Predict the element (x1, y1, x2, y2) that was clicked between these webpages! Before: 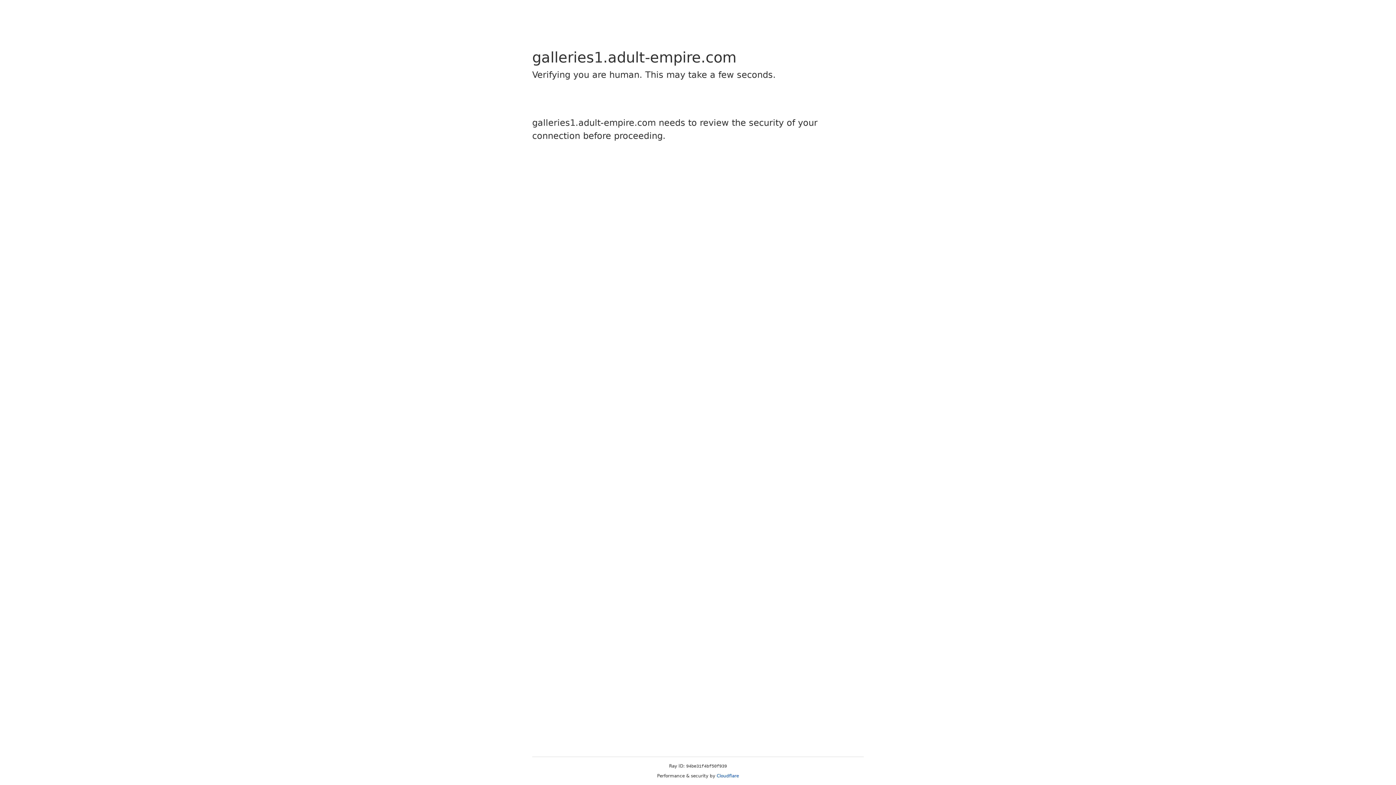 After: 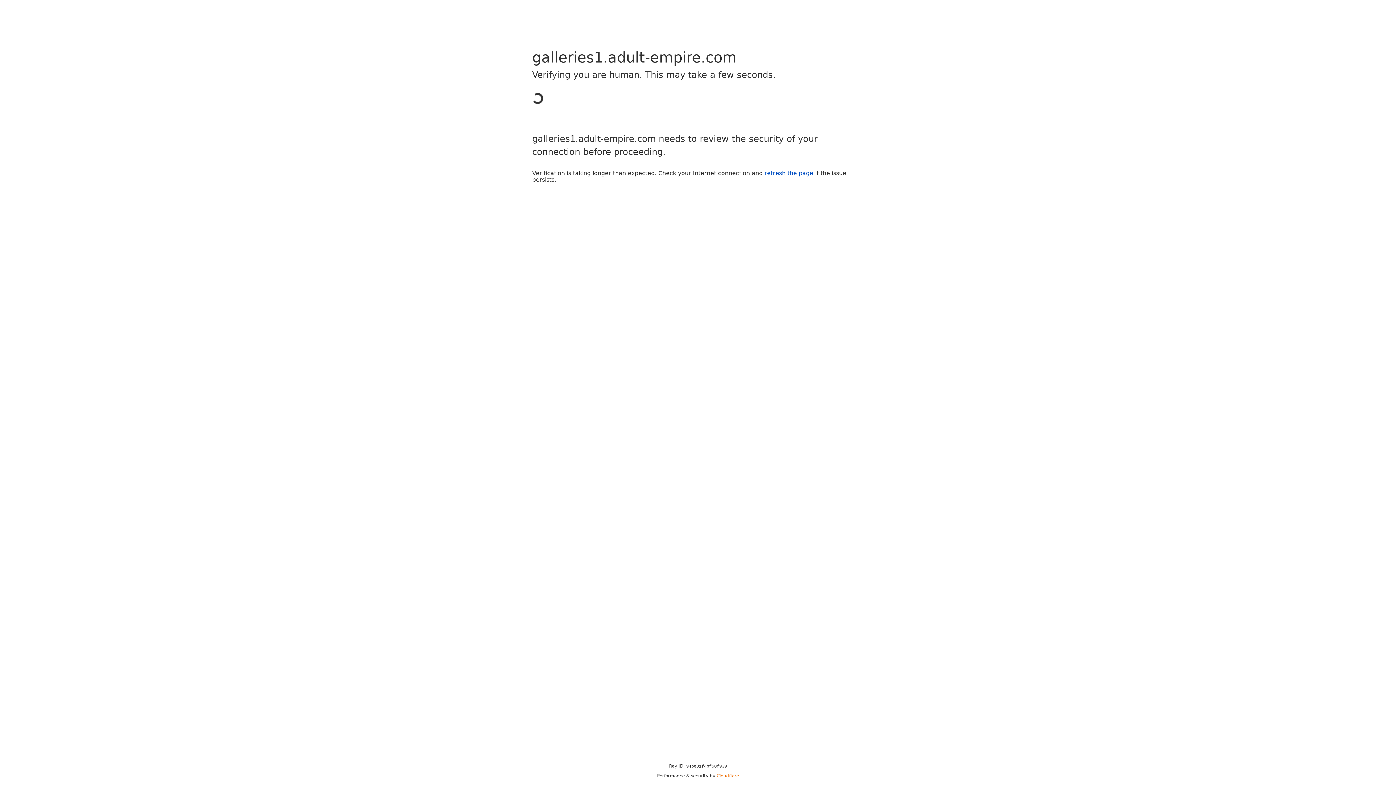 Action: label: Cloudflare bbox: (716, 773, 739, 778)